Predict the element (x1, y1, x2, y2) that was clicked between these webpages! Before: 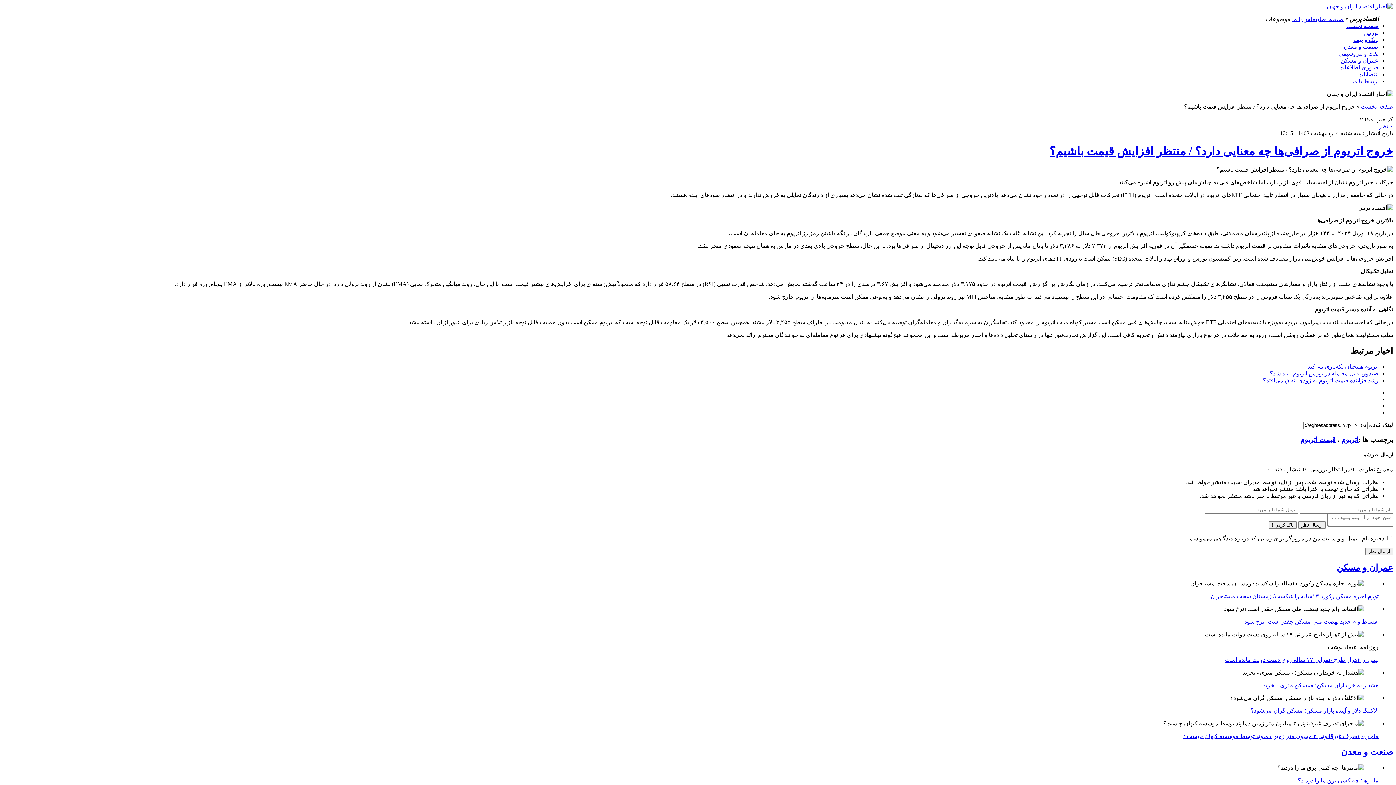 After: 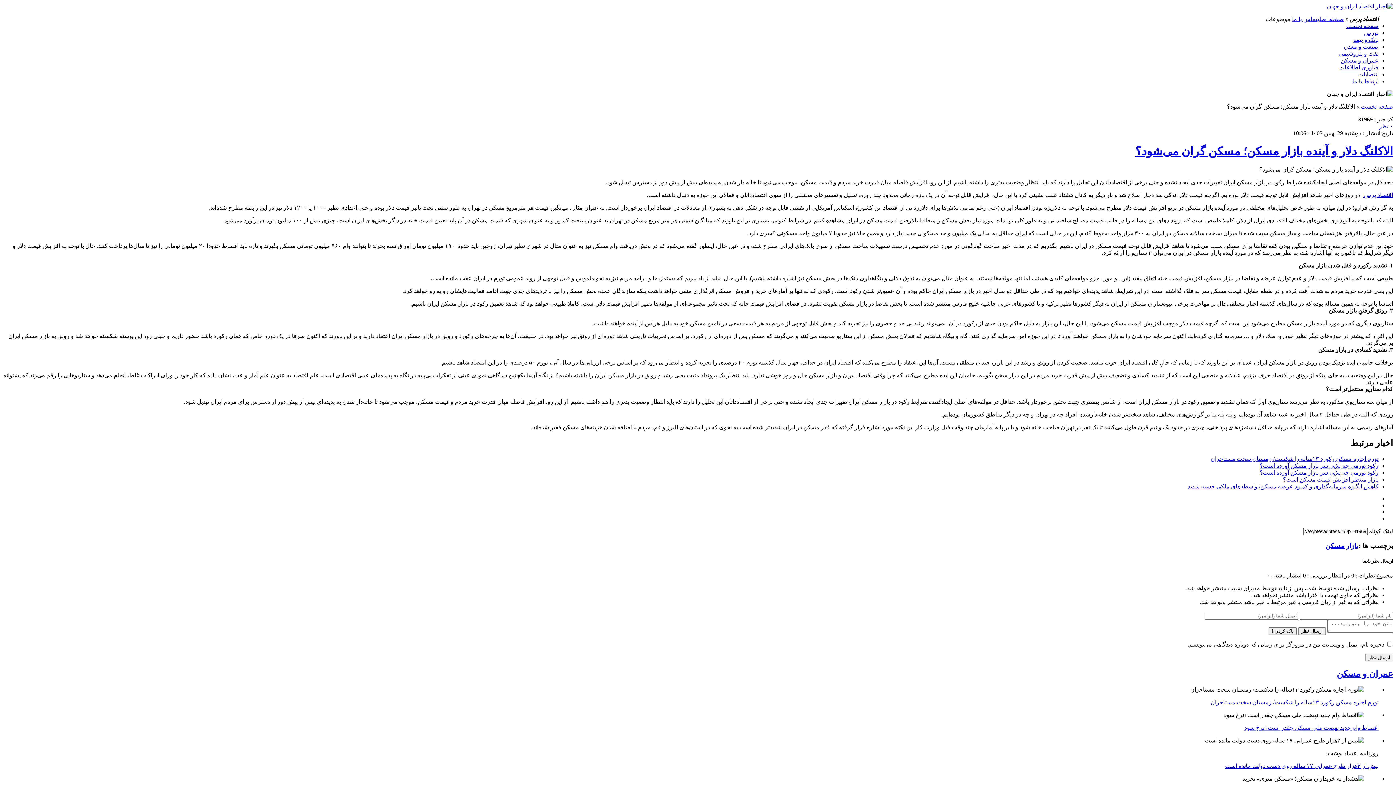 Action: bbox: (1250, 708, 1378, 714) label: الاکلنگ دلار و آینده بازار مسکن؛ مسکن گران می‌شود؟